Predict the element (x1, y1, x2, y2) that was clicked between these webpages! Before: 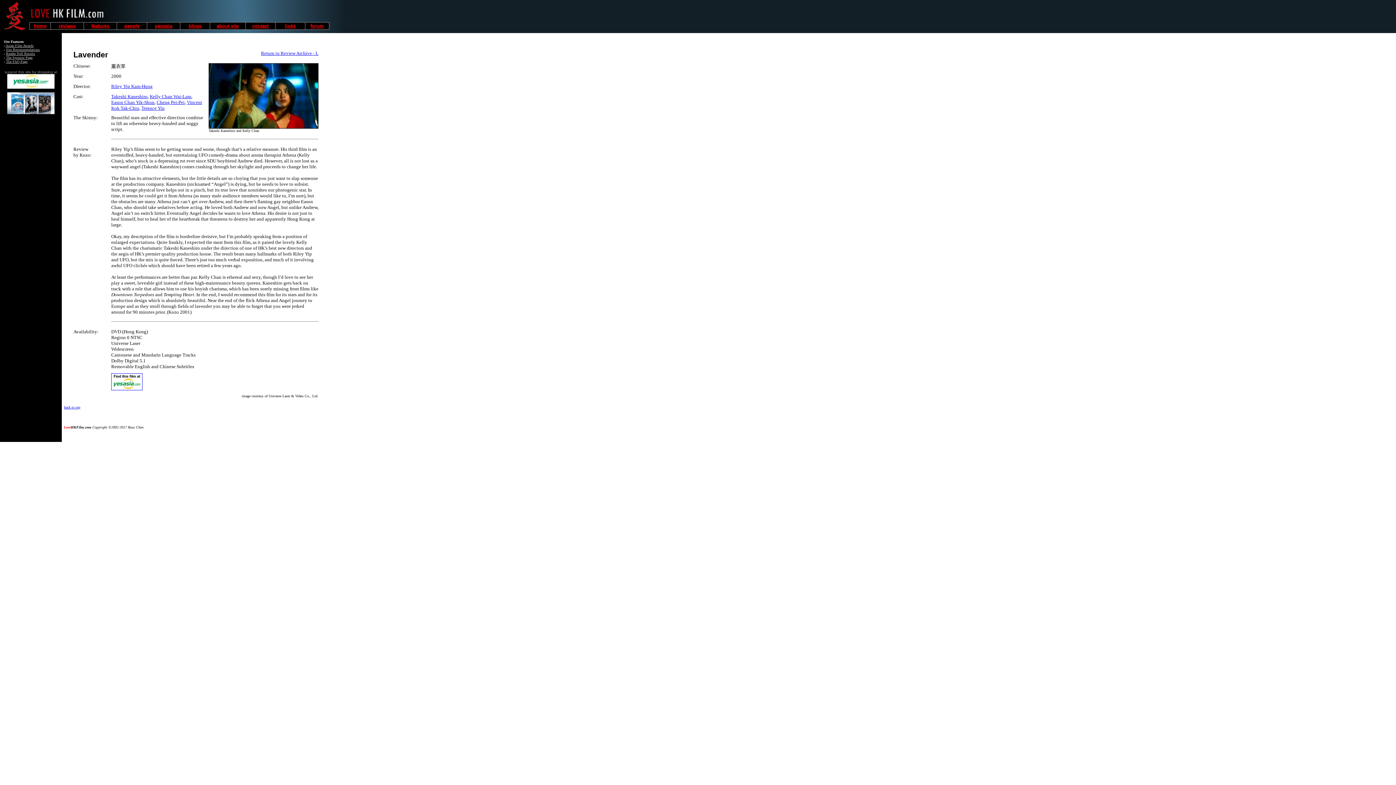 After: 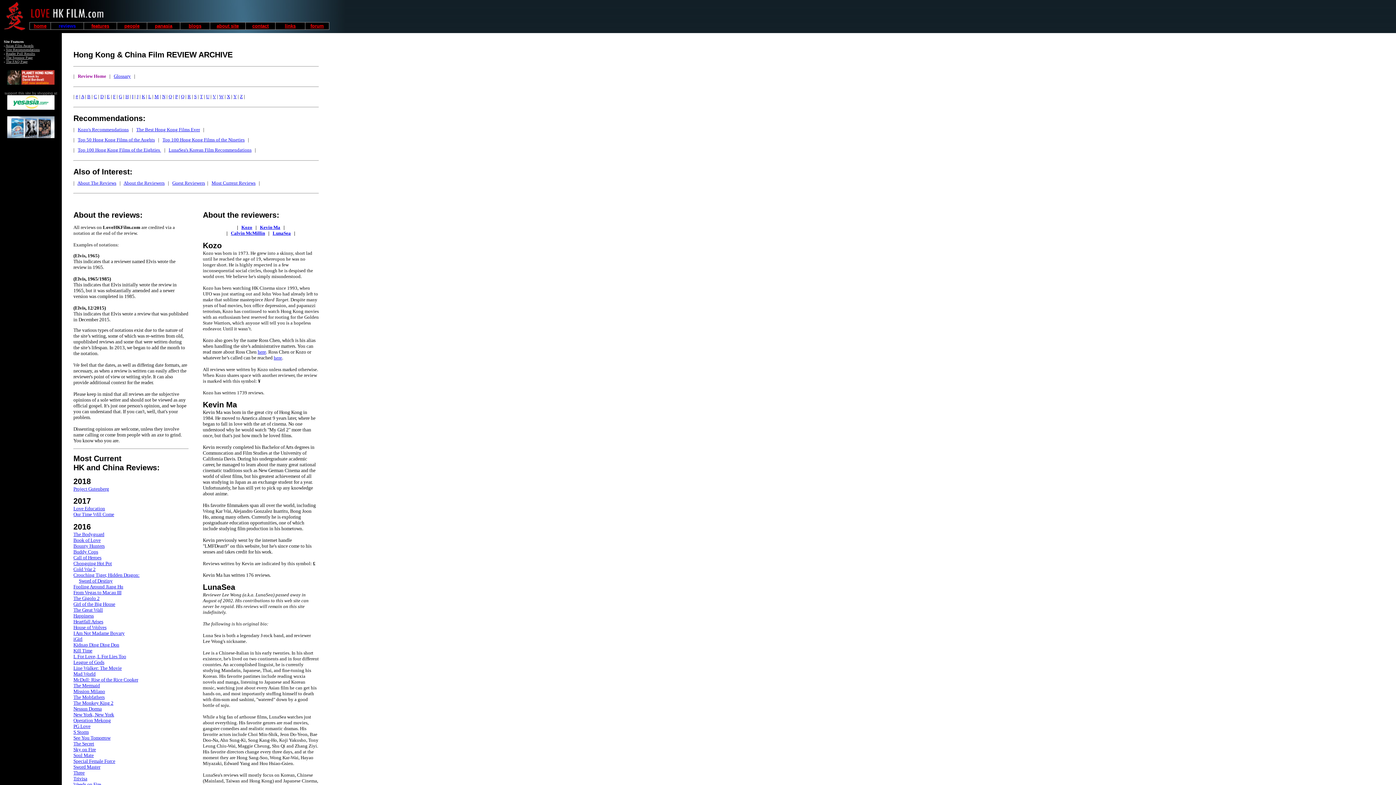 Action: label: reviews bbox: (58, 23, 75, 28)